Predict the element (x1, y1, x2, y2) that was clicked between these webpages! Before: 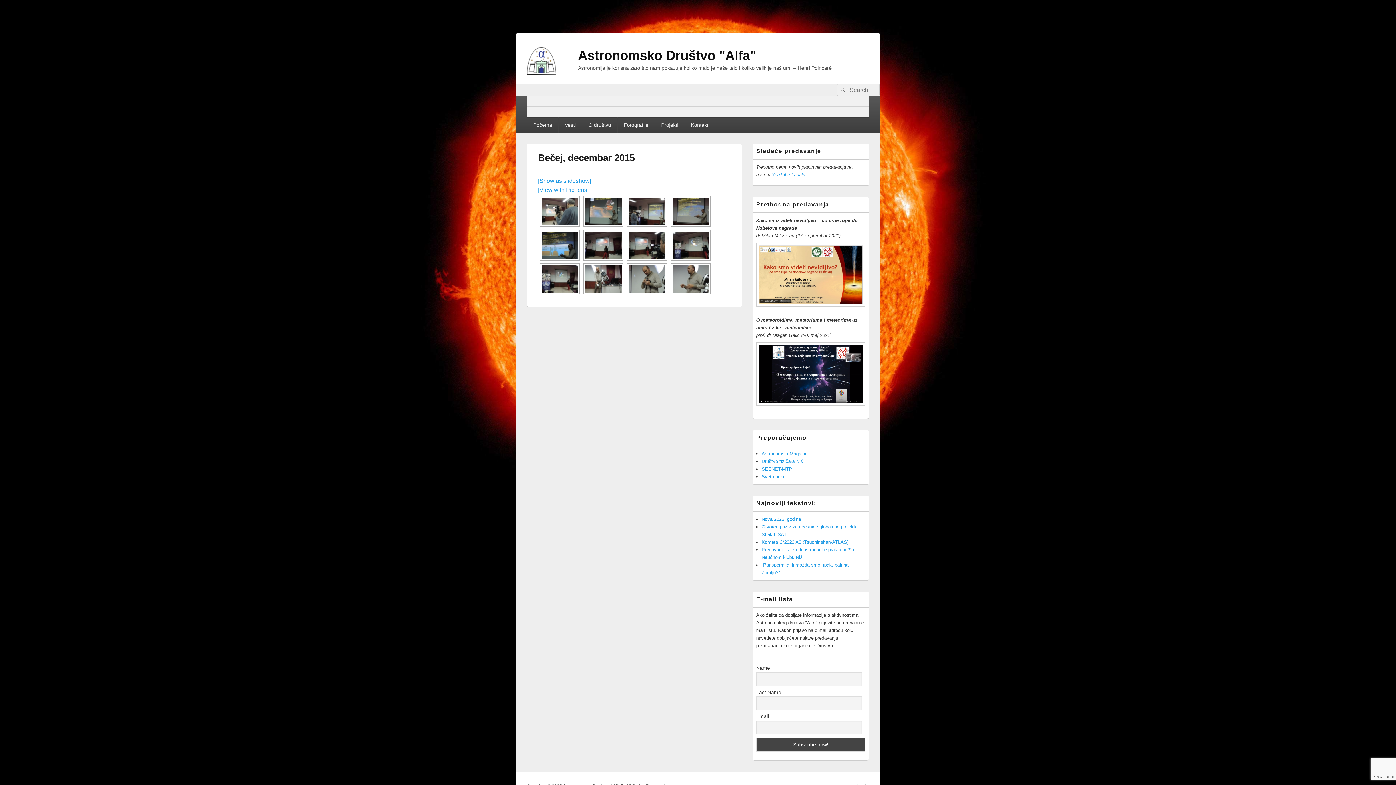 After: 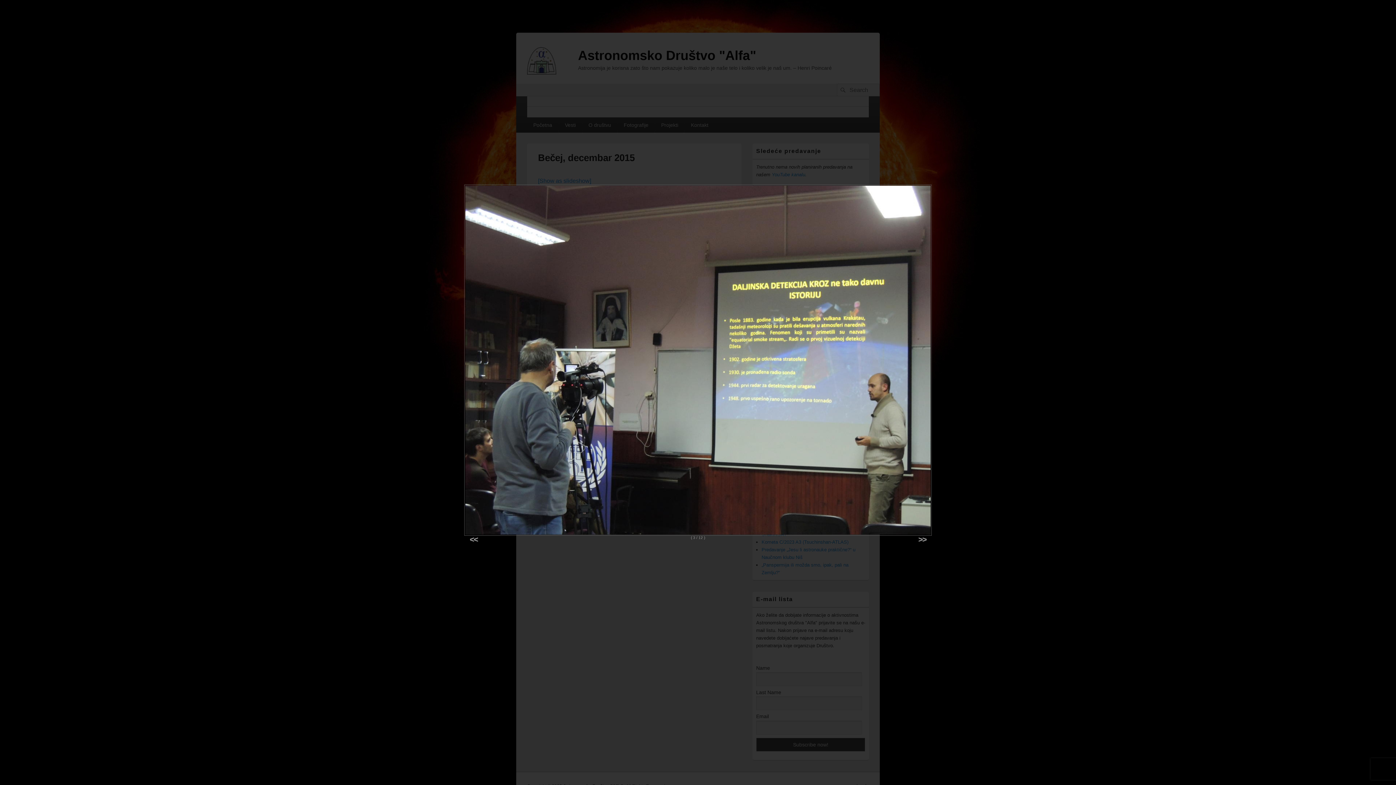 Action: bbox: (625, 196, 667, 226)